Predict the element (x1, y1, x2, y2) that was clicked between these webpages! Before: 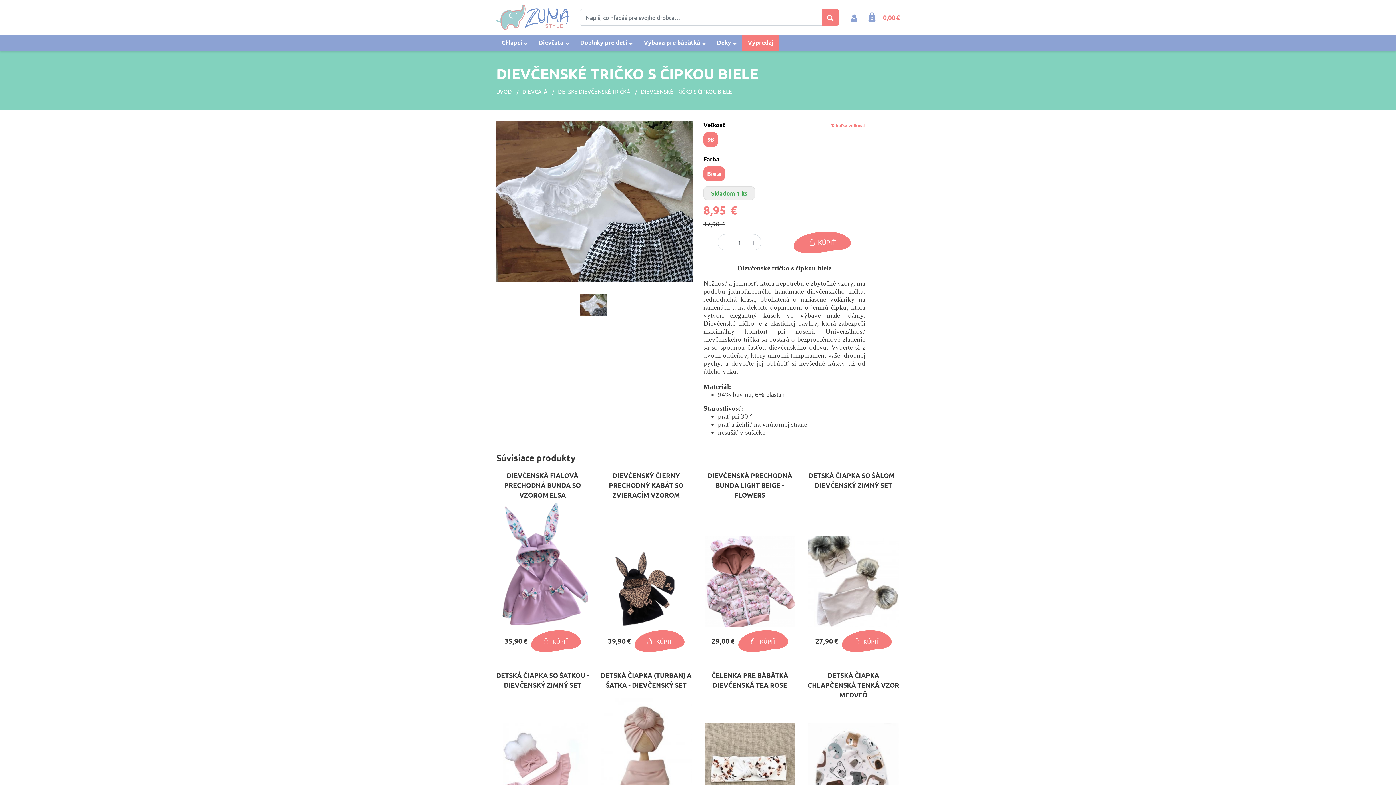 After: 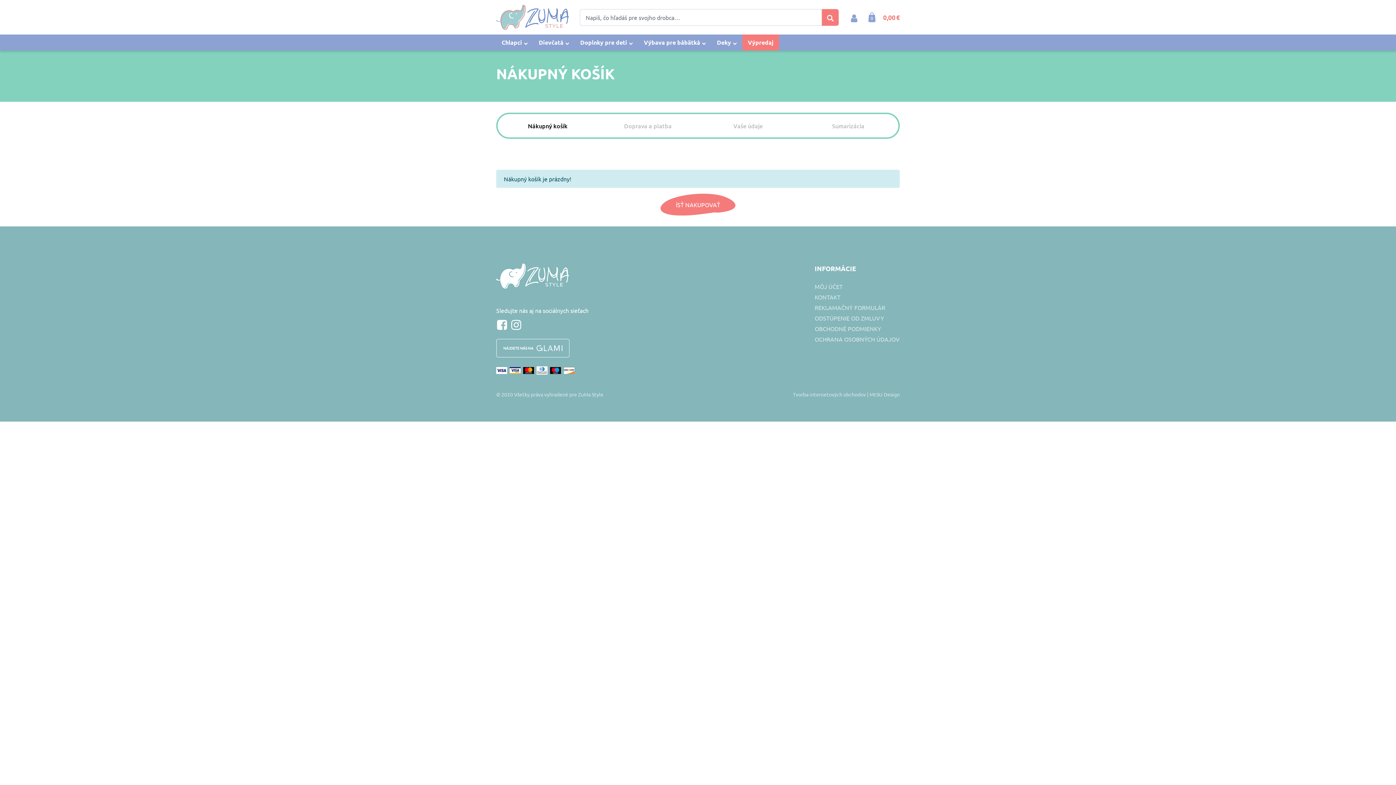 Action: bbox: (867, 12, 900, 22) label: 0
0,00 €